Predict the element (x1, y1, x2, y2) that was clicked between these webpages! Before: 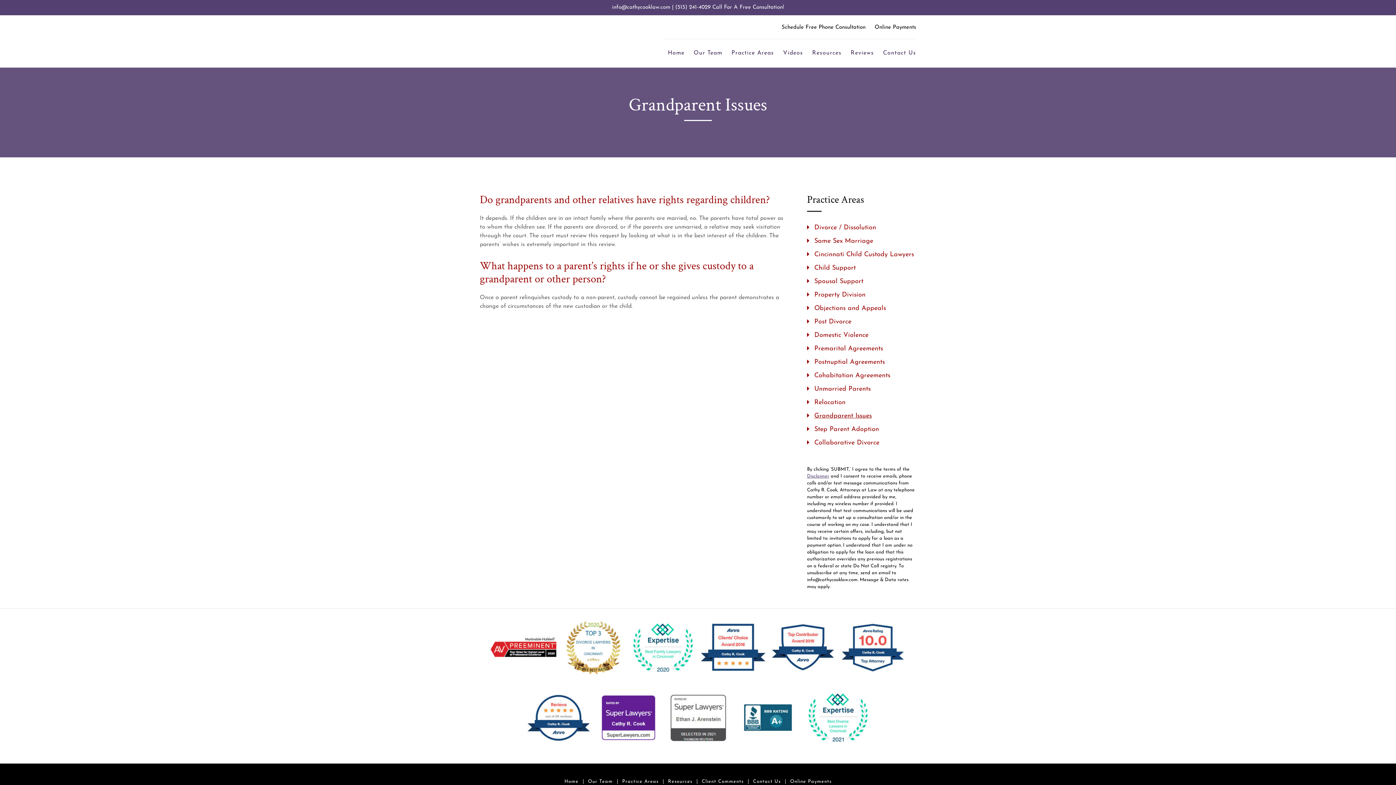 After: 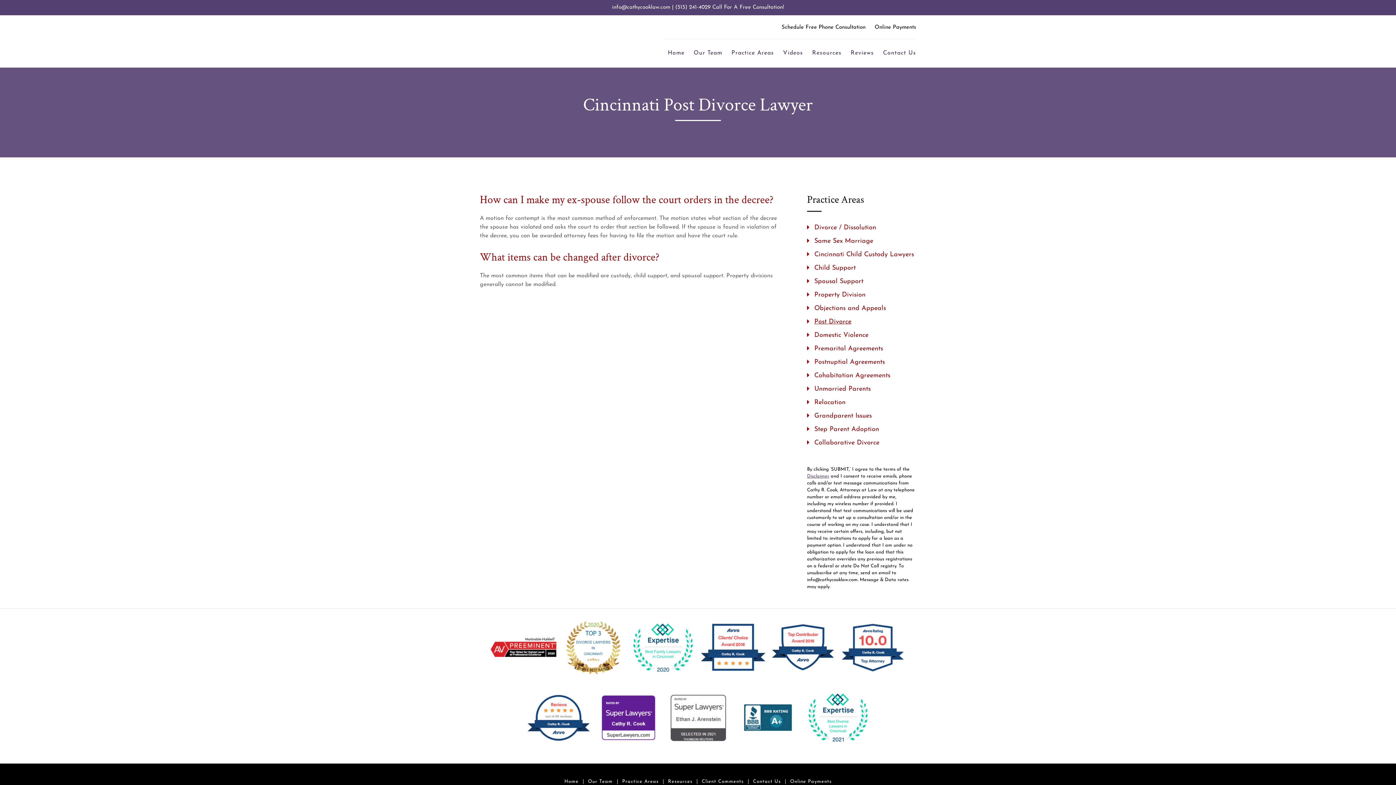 Action: label: Post Divorce bbox: (807, 318, 851, 325)